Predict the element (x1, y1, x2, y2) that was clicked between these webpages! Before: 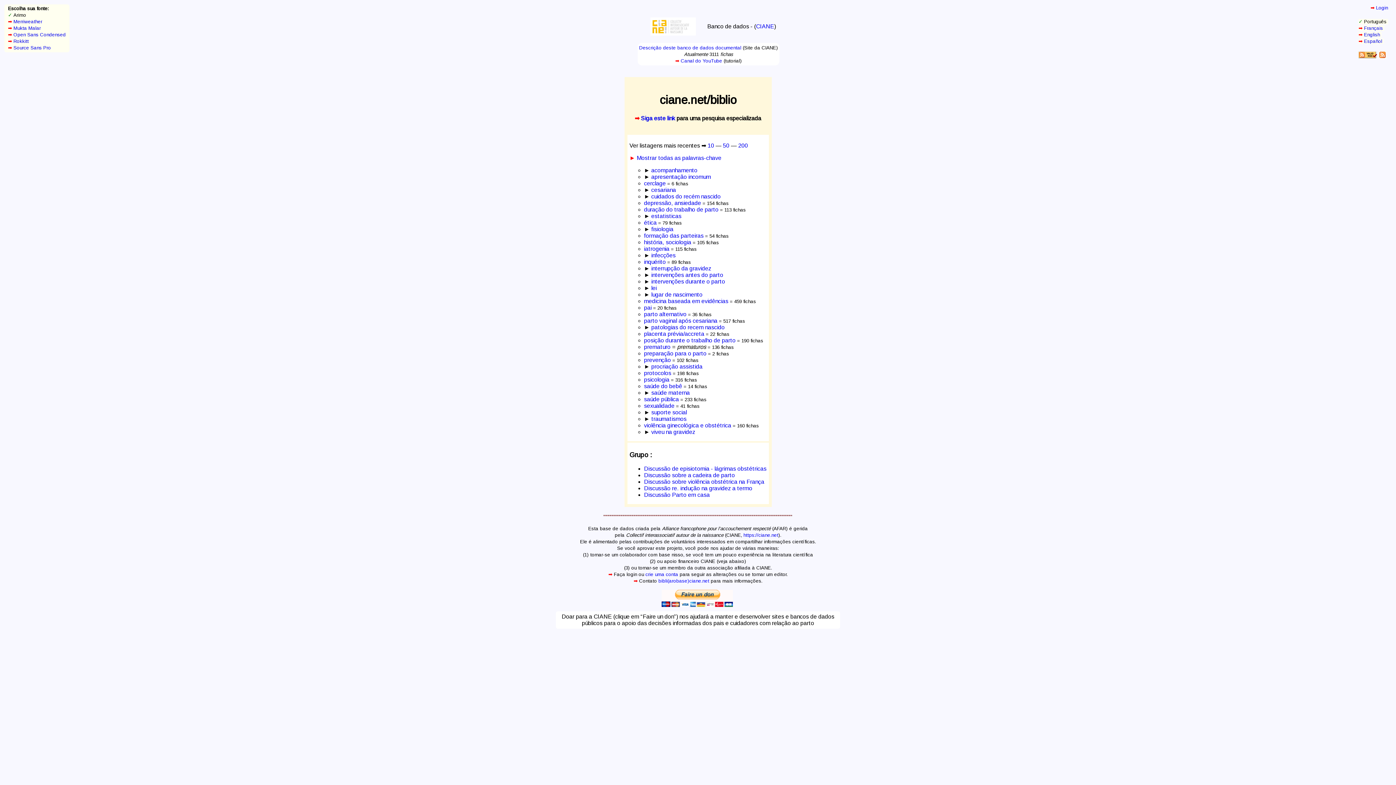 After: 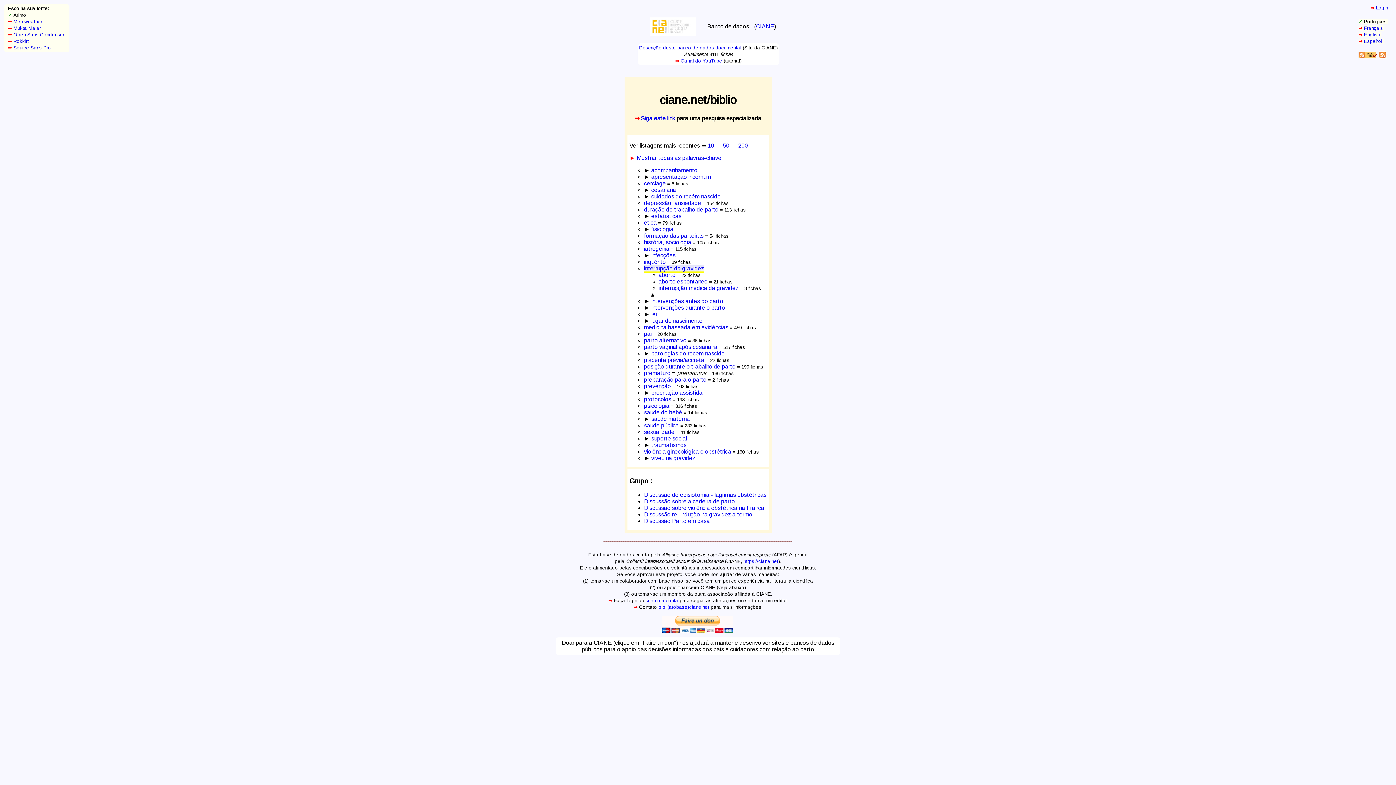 Action: label: ►  bbox: (644, 265, 651, 271)